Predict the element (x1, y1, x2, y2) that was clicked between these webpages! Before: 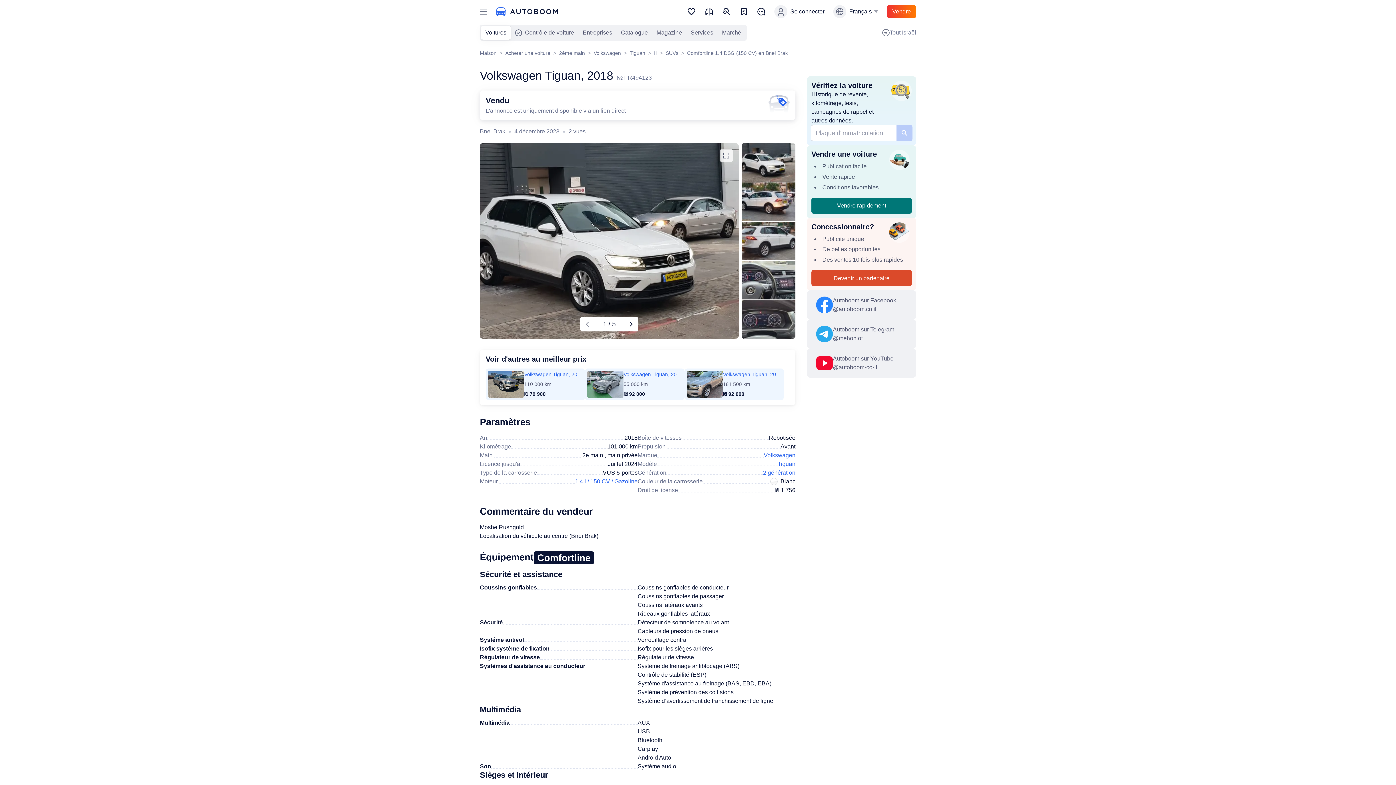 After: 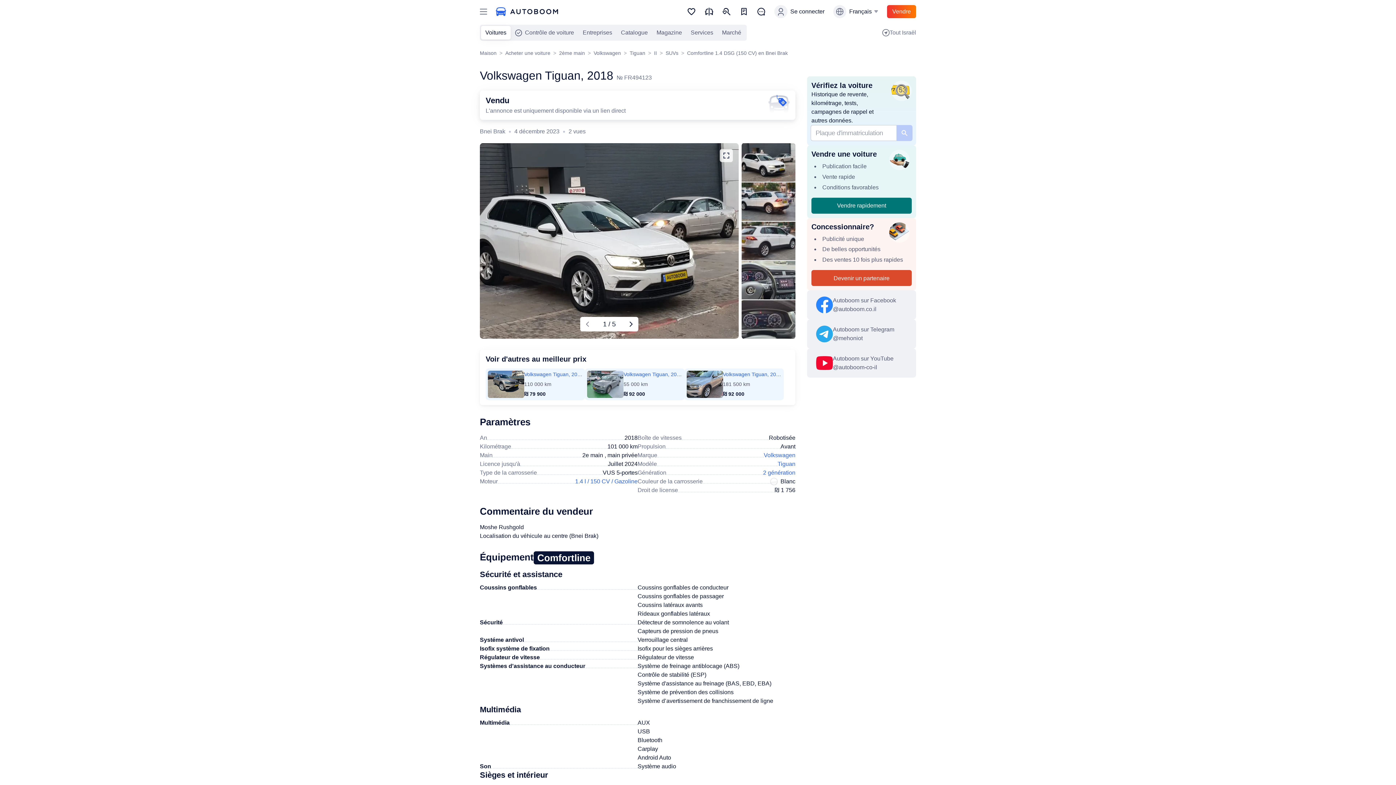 Action: bbox: (481, 25, 510, 39) label: Voitures